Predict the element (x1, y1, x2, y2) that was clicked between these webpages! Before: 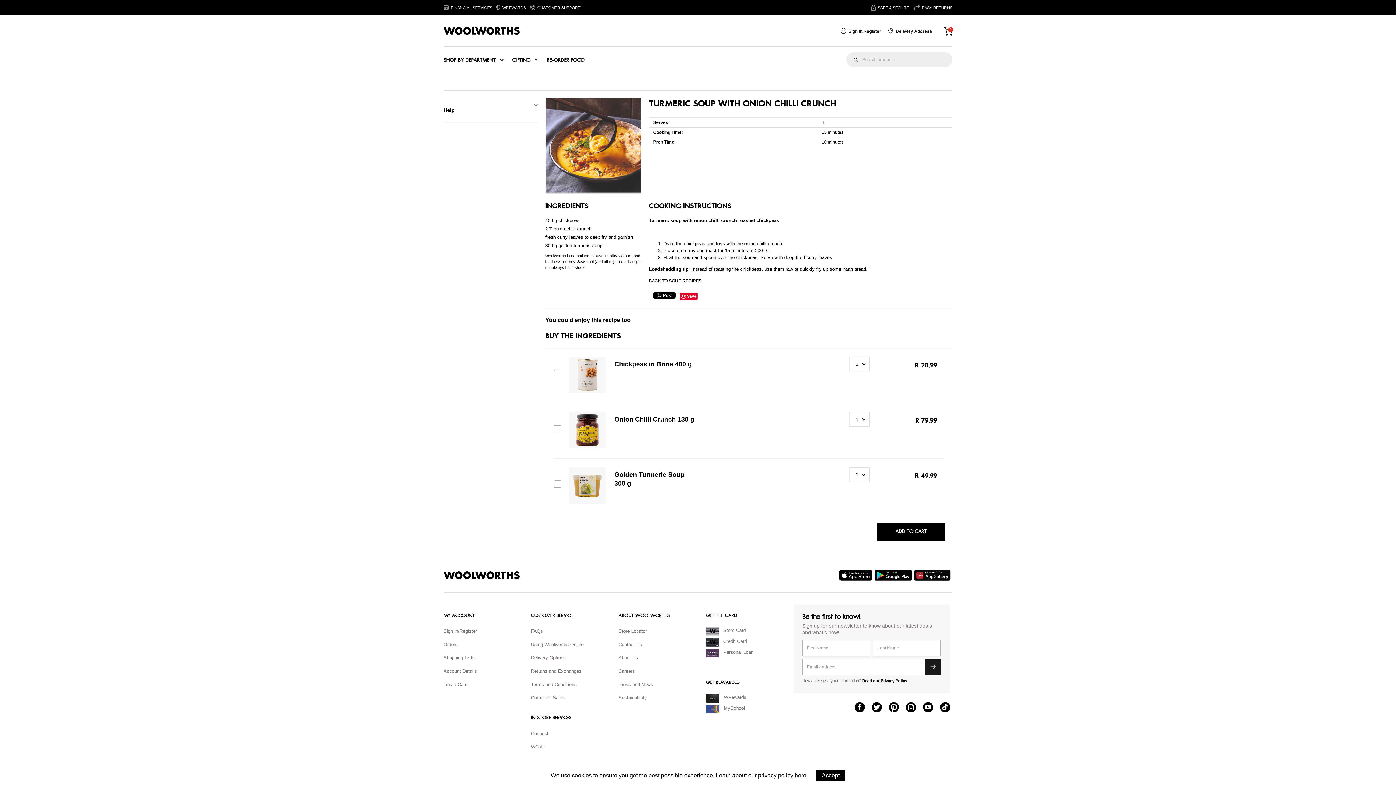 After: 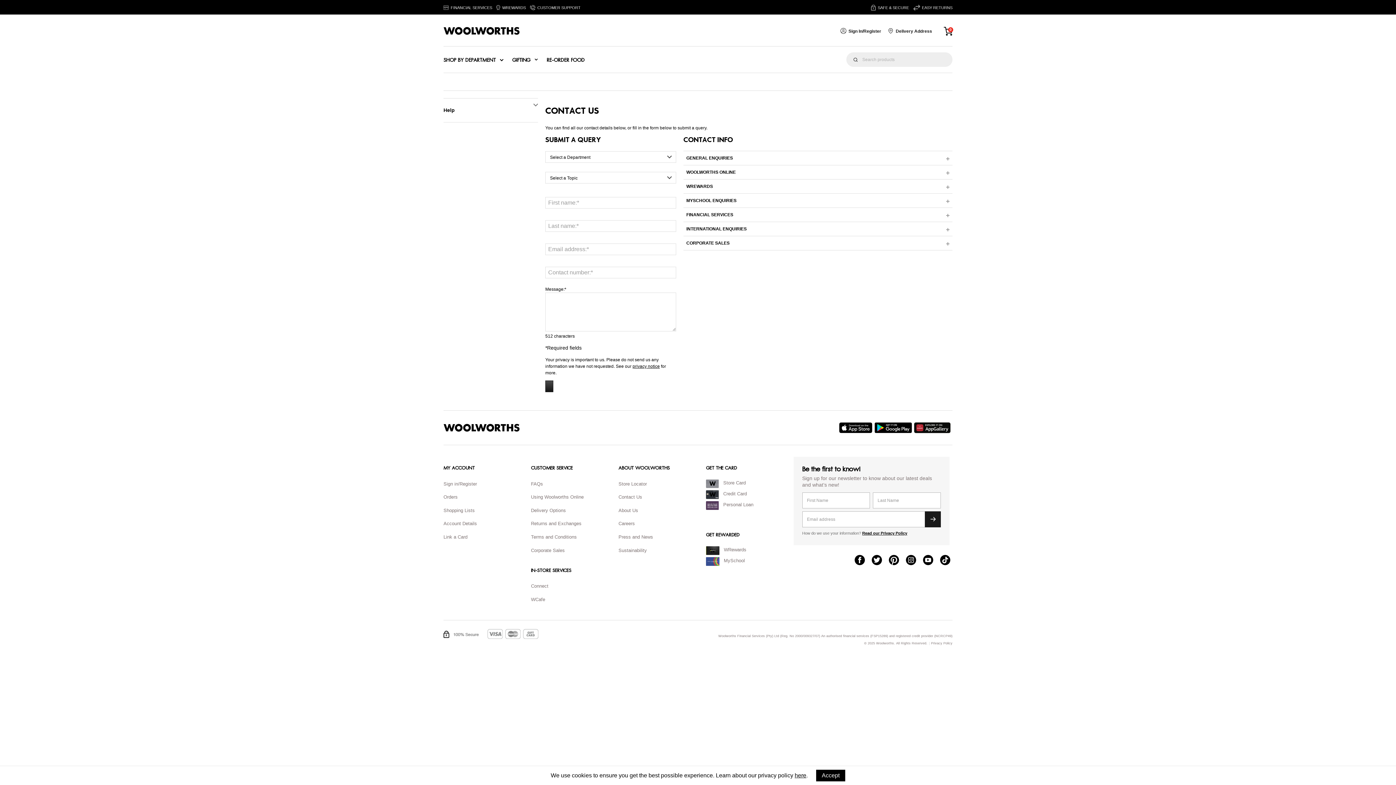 Action: label: Customer Support bbox: (530, 0, 580, 14)